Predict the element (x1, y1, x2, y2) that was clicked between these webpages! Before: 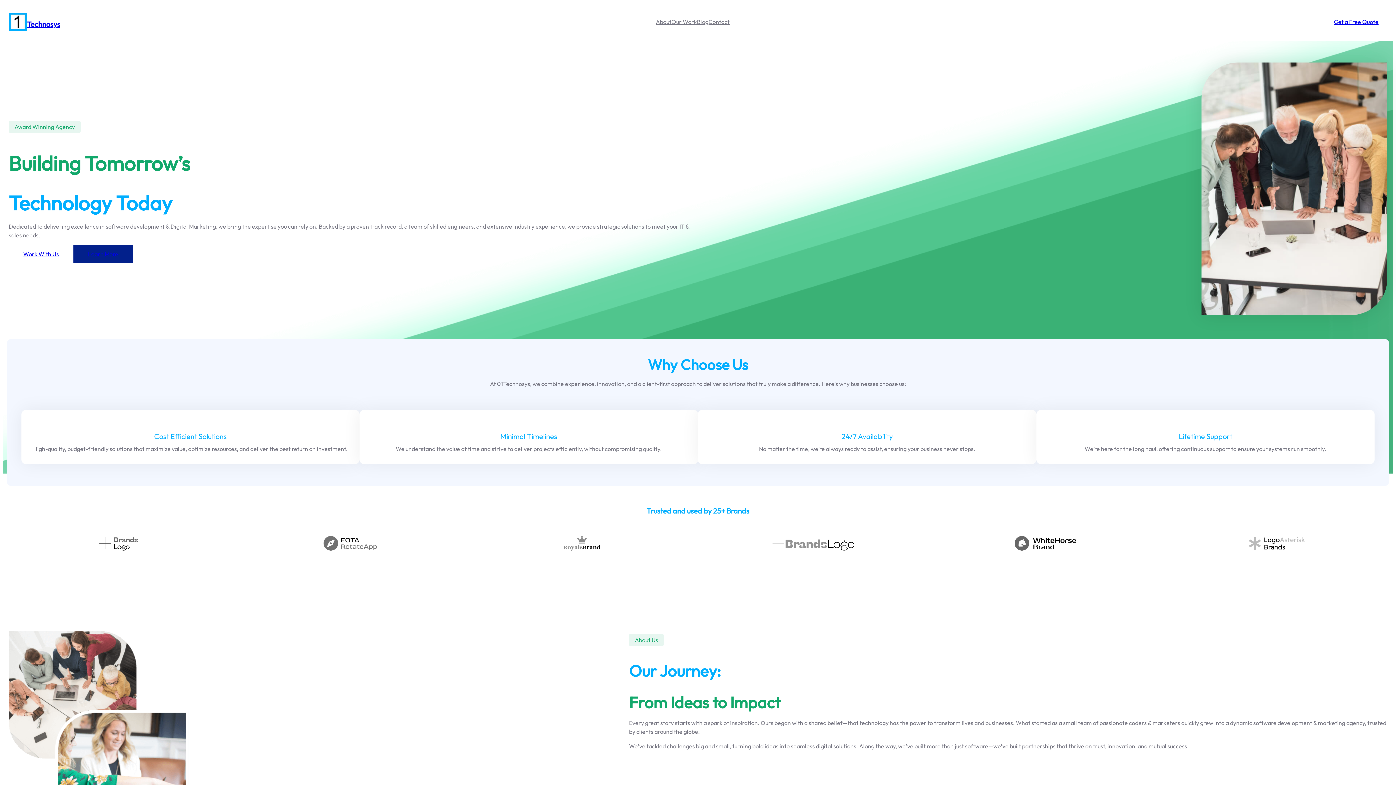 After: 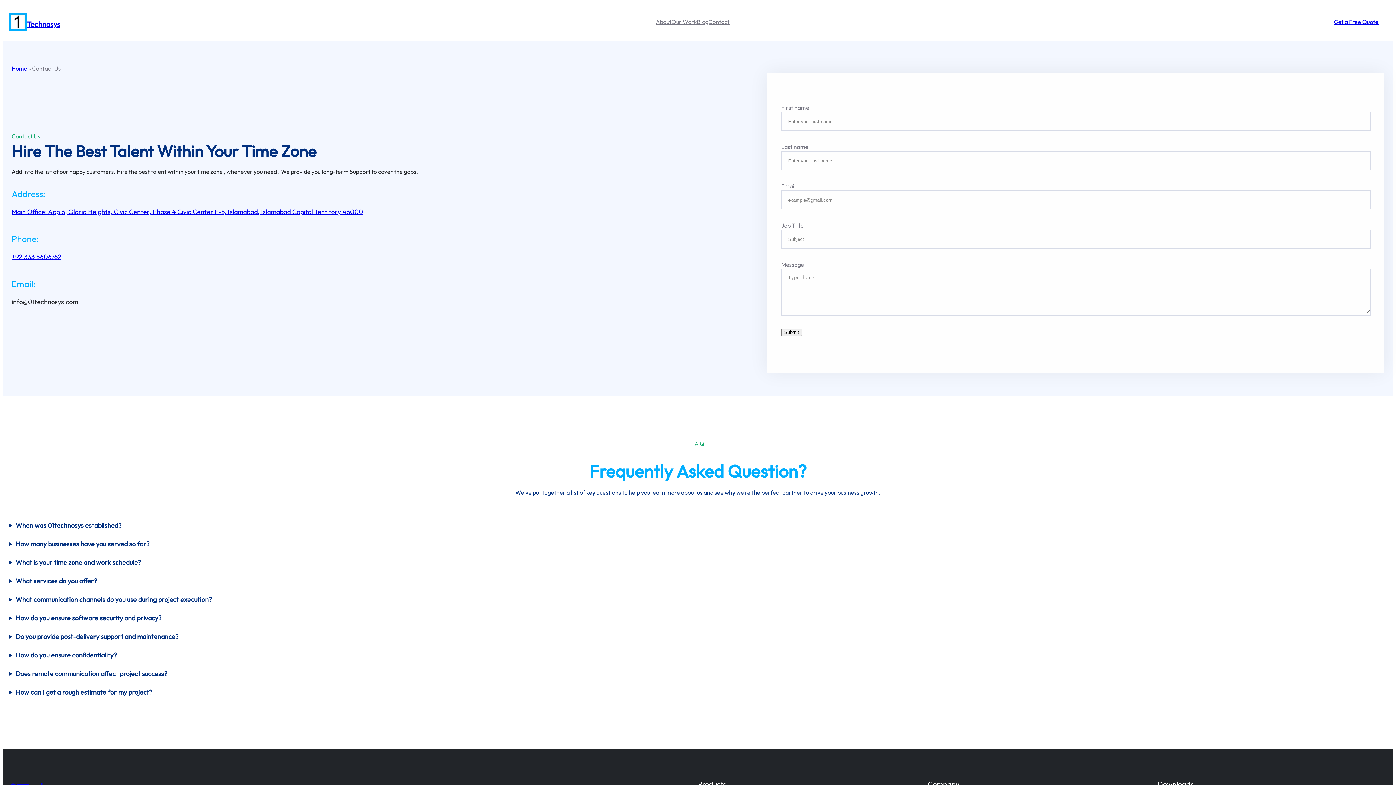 Action: bbox: (8, 245, 73, 262) label: Work With Us